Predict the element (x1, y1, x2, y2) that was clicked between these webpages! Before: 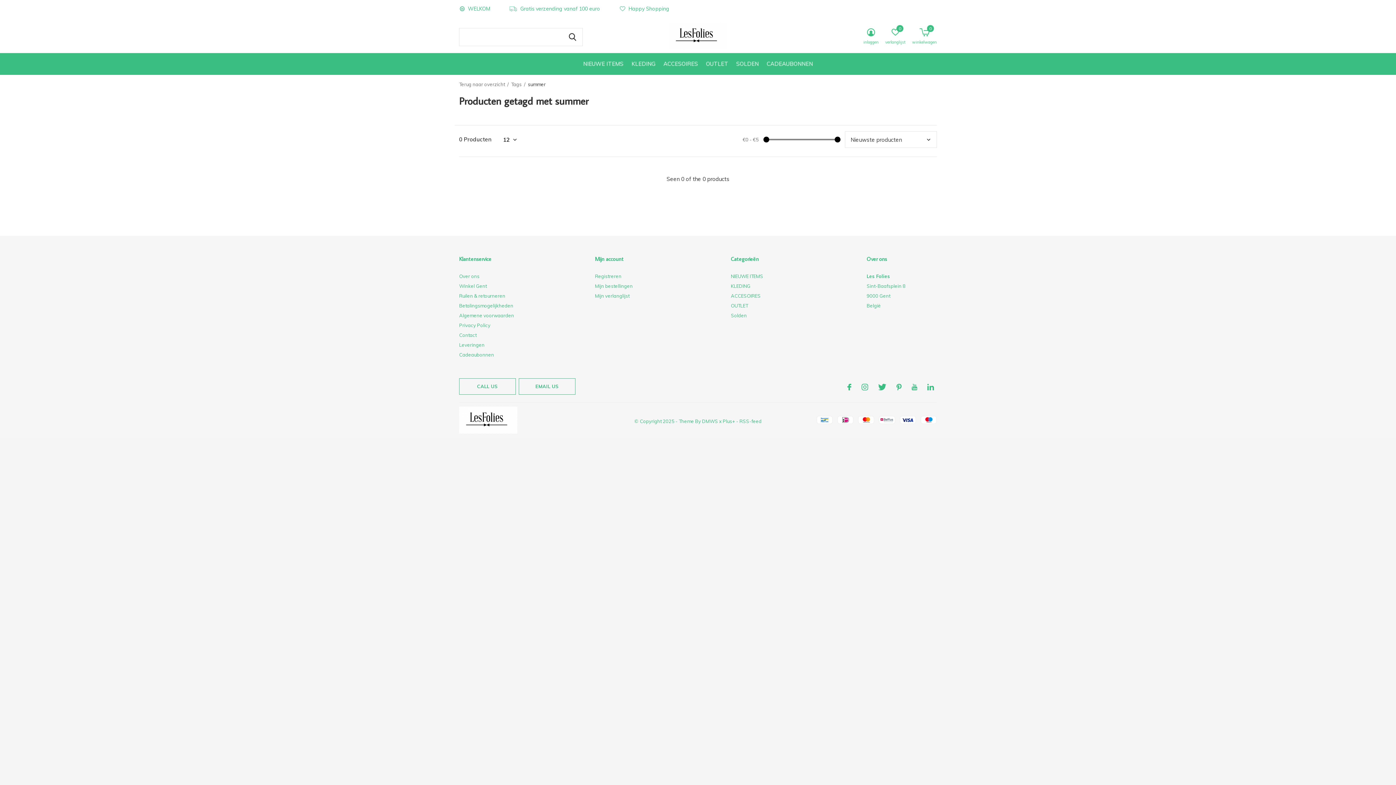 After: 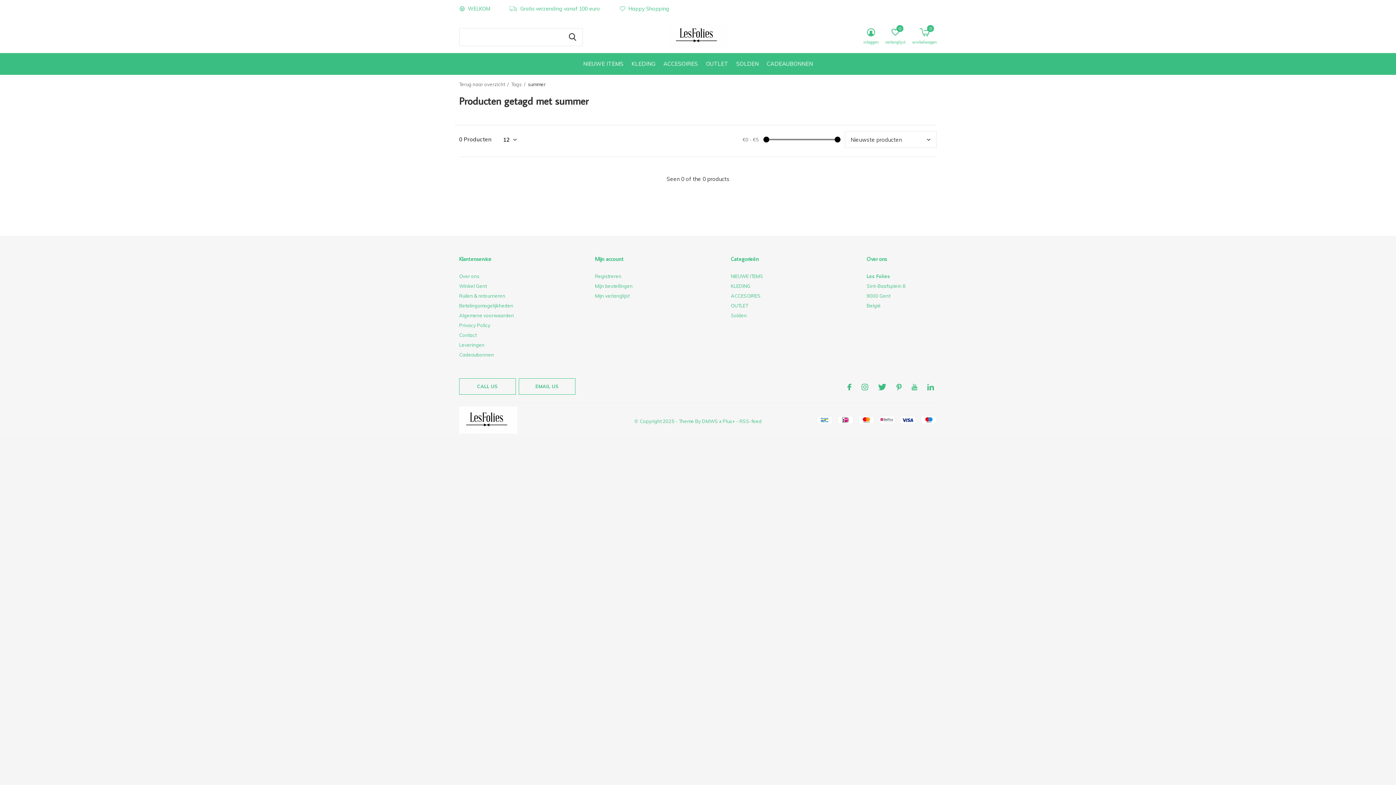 Action: bbox: (595, 255, 665, 262)